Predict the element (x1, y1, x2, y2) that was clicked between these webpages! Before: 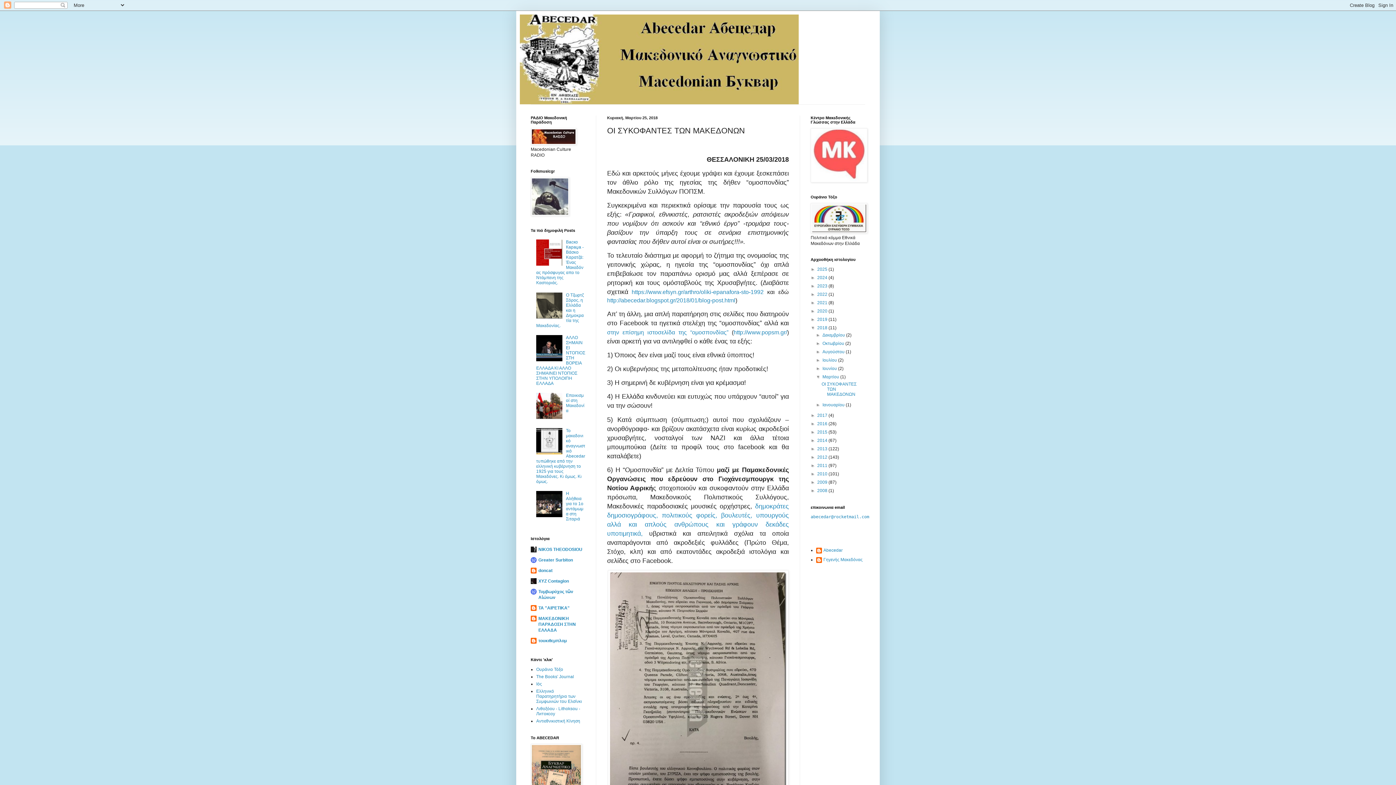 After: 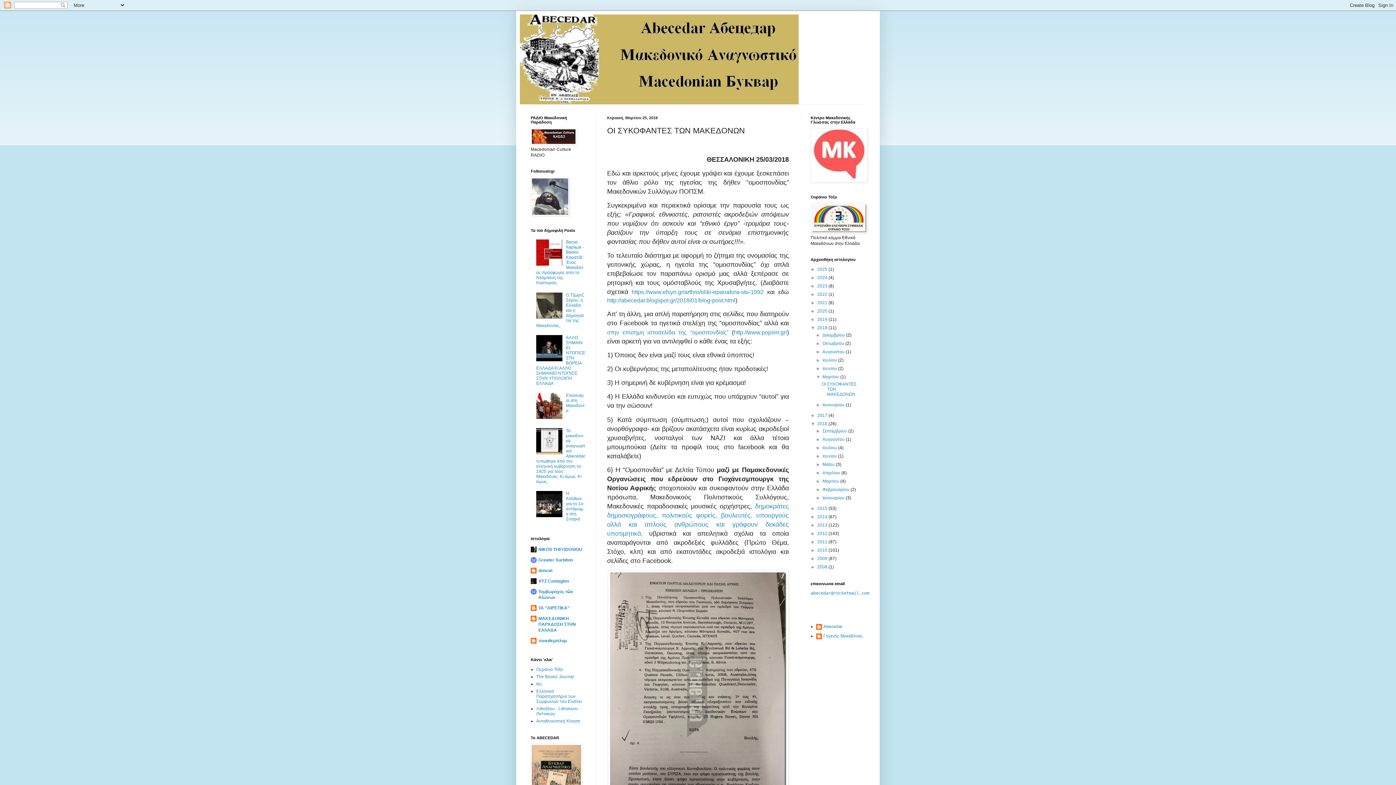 Action: label: ►   bbox: (810, 421, 817, 426)